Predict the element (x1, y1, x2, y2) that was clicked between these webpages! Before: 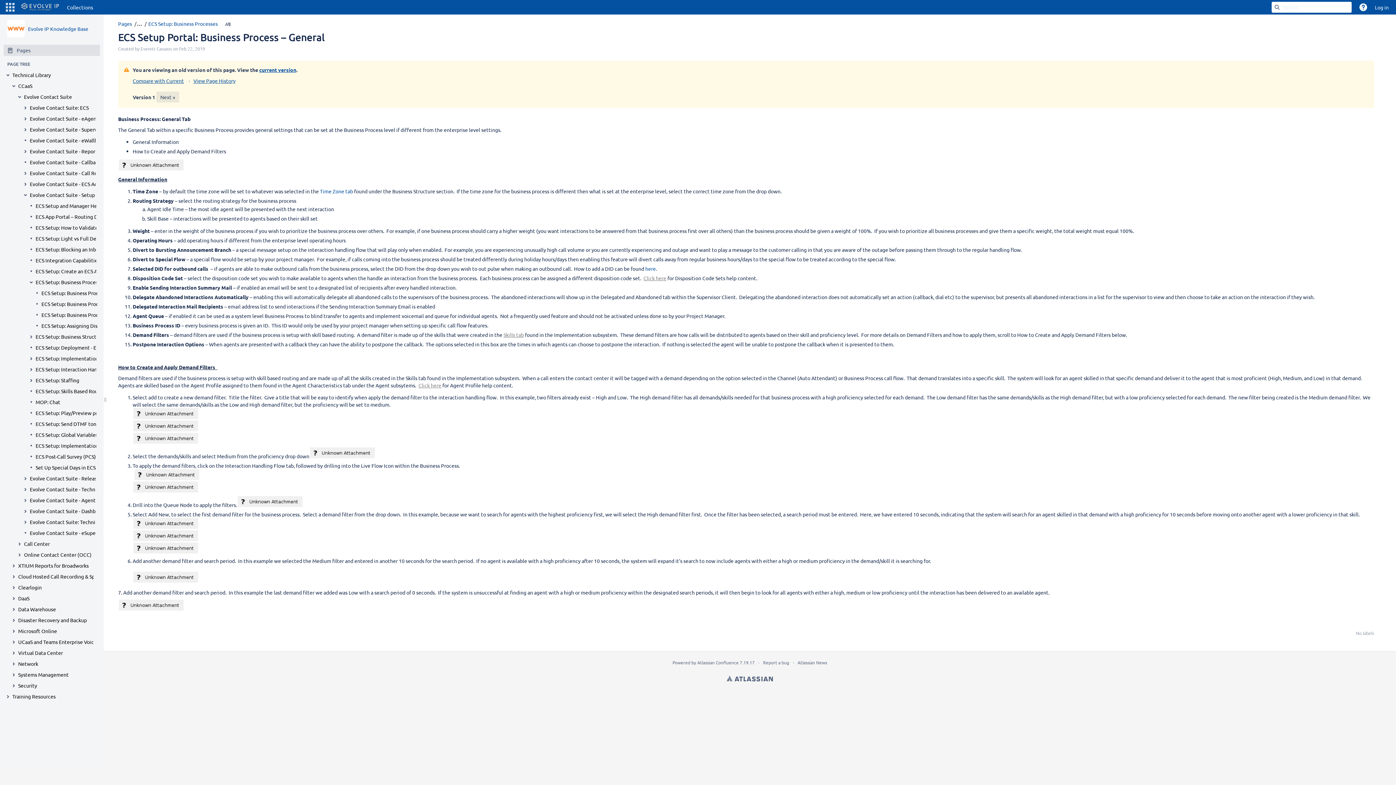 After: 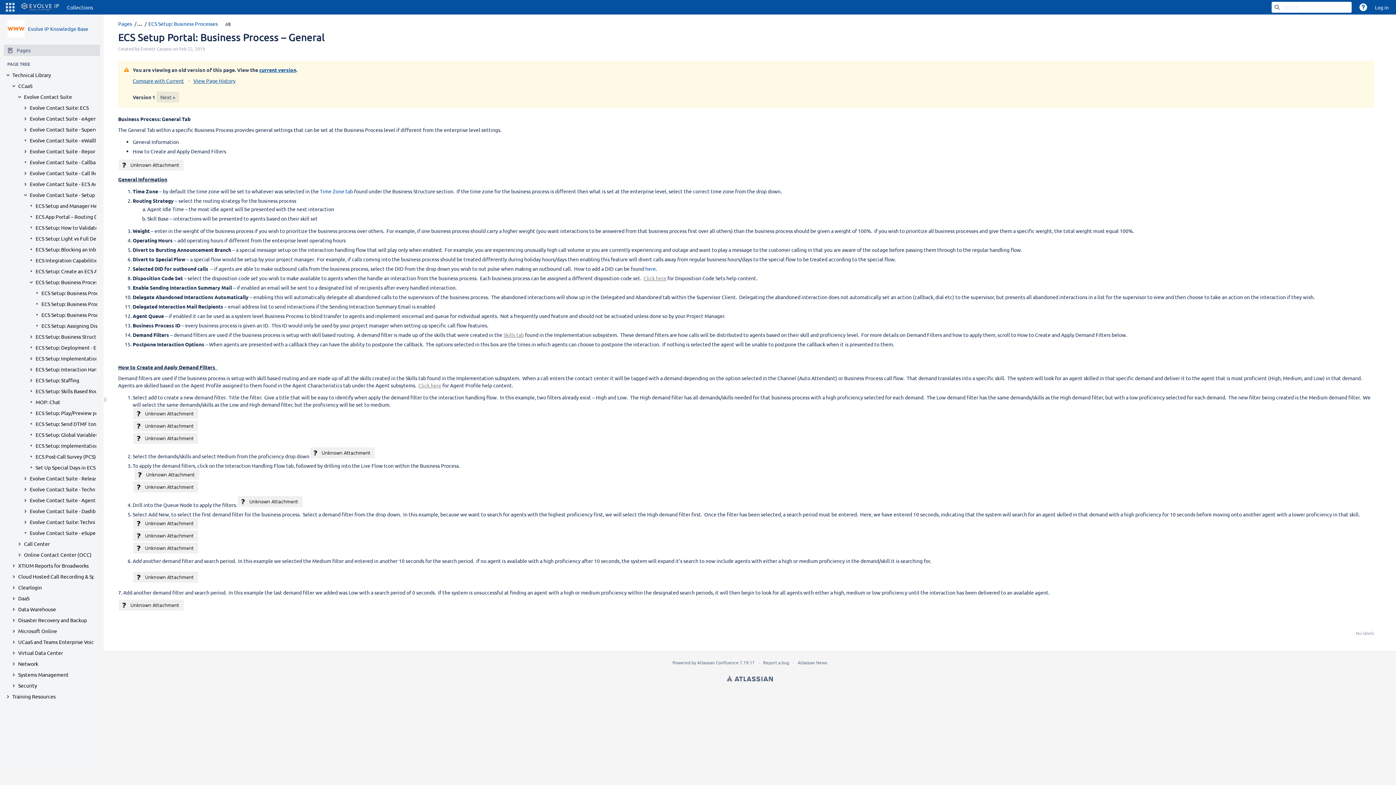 Action: bbox: (118, 30, 324, 43) label: ECS Setup Portal: Business Process – General